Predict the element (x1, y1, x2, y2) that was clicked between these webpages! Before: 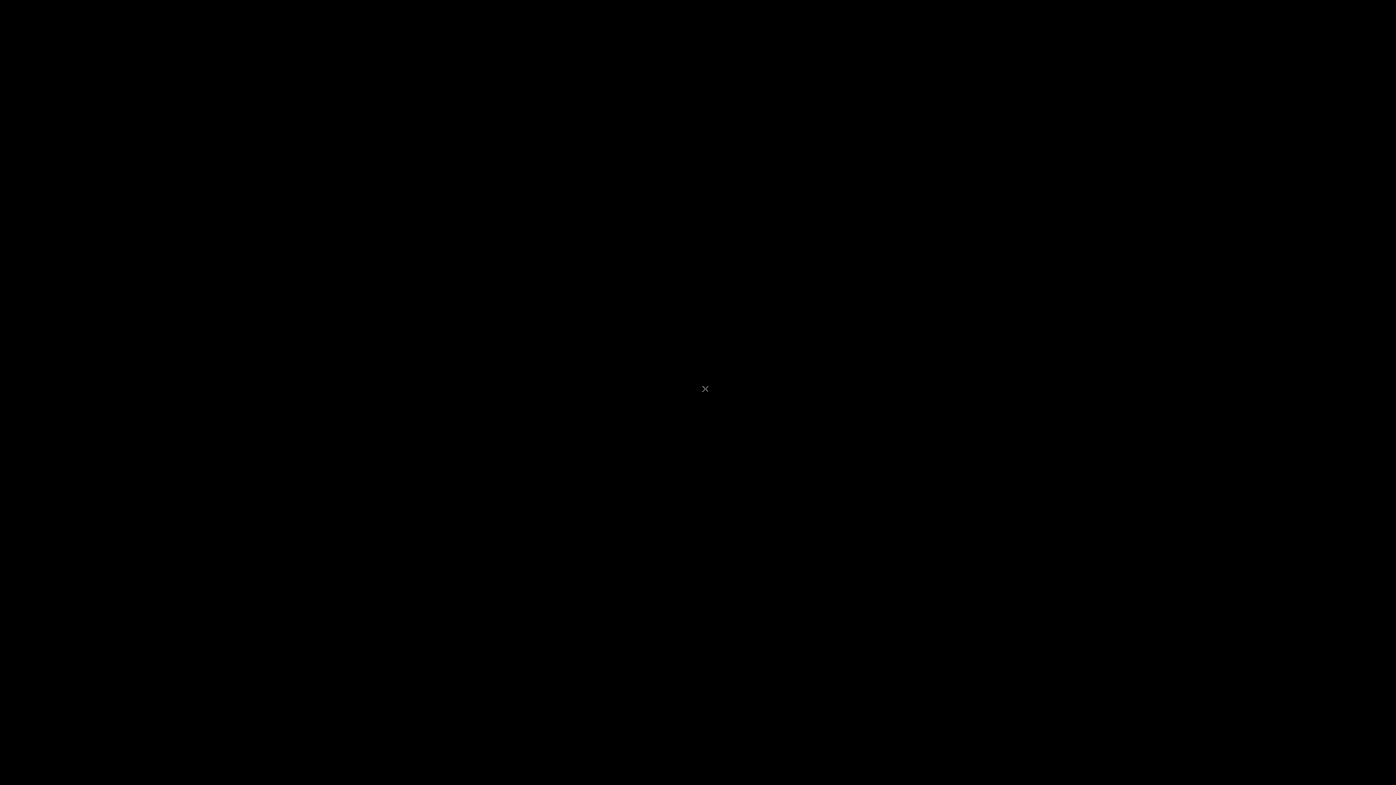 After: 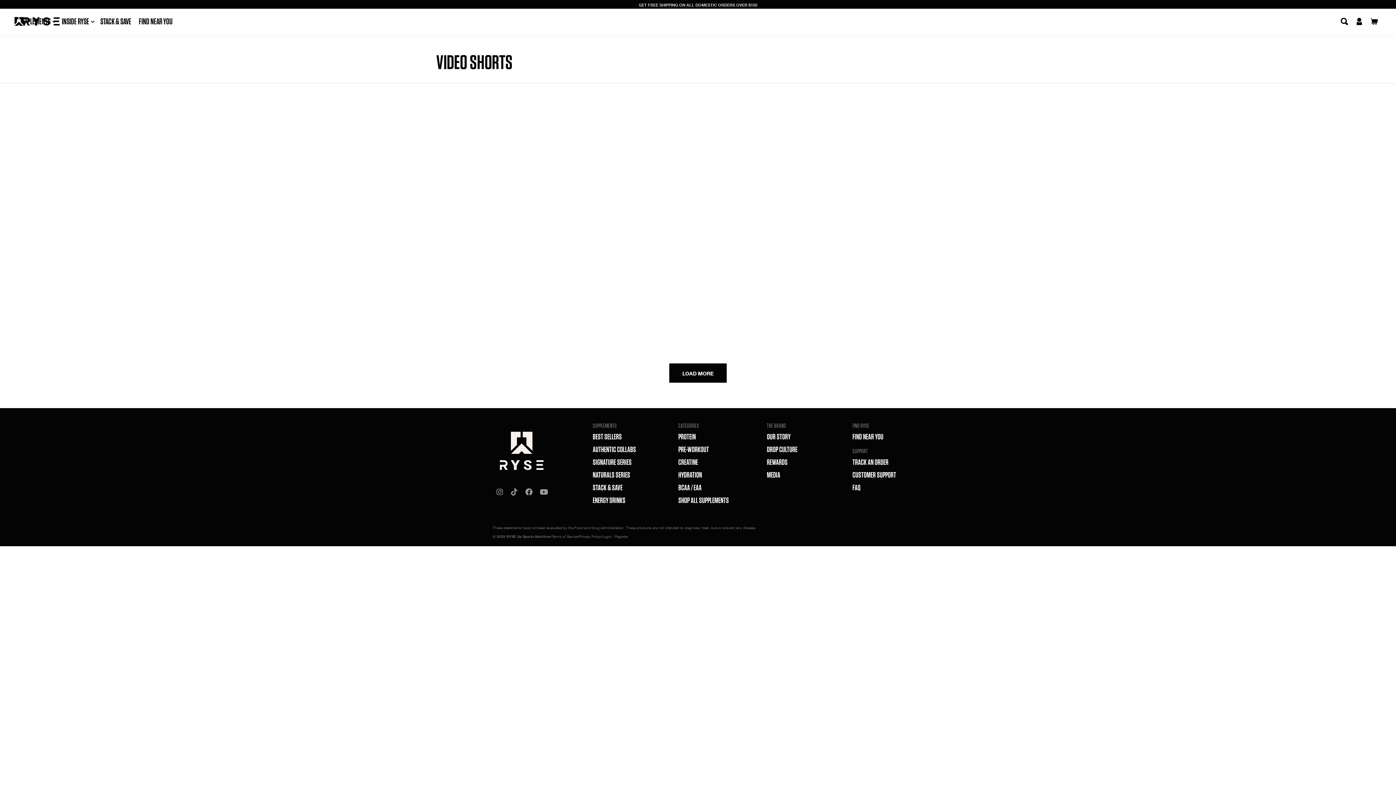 Action: bbox: (698, 381, 712, 396)